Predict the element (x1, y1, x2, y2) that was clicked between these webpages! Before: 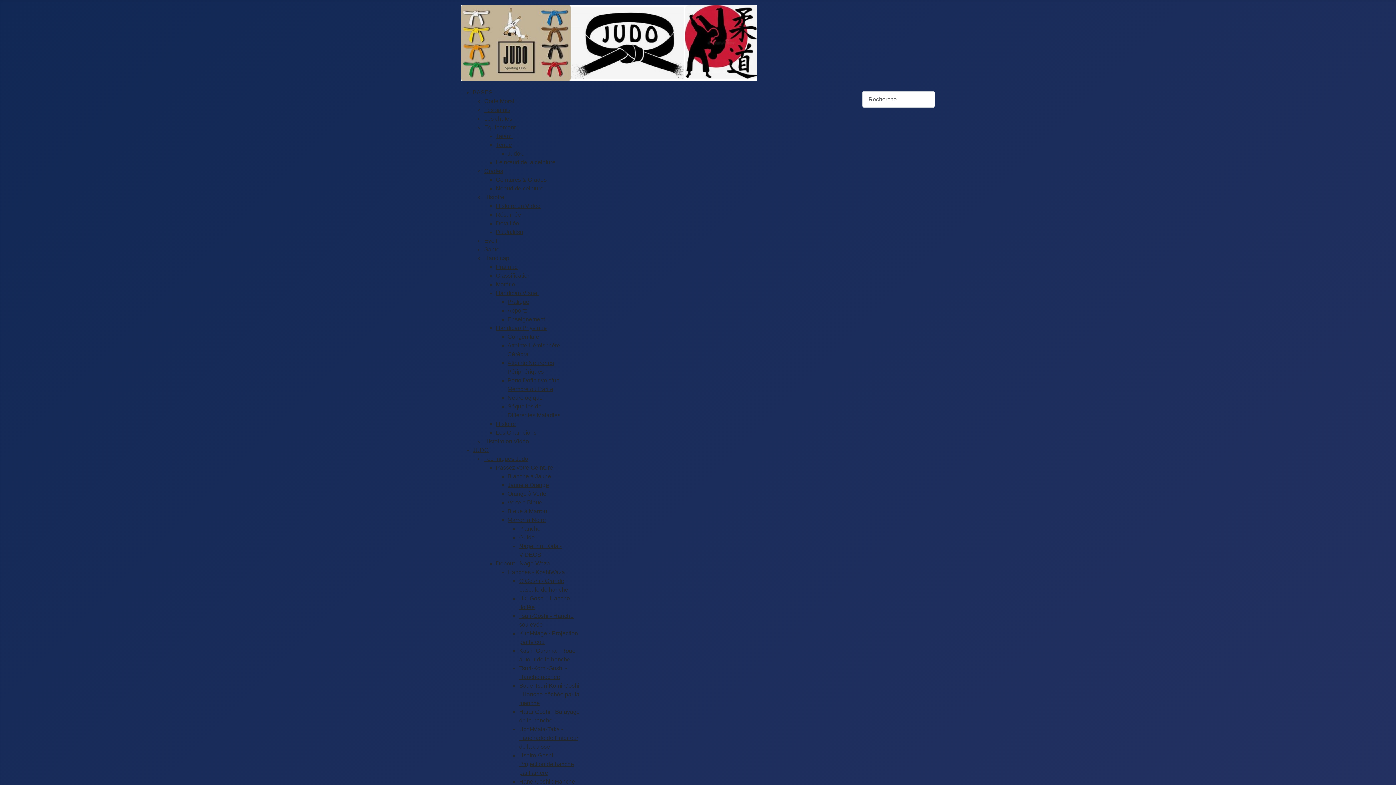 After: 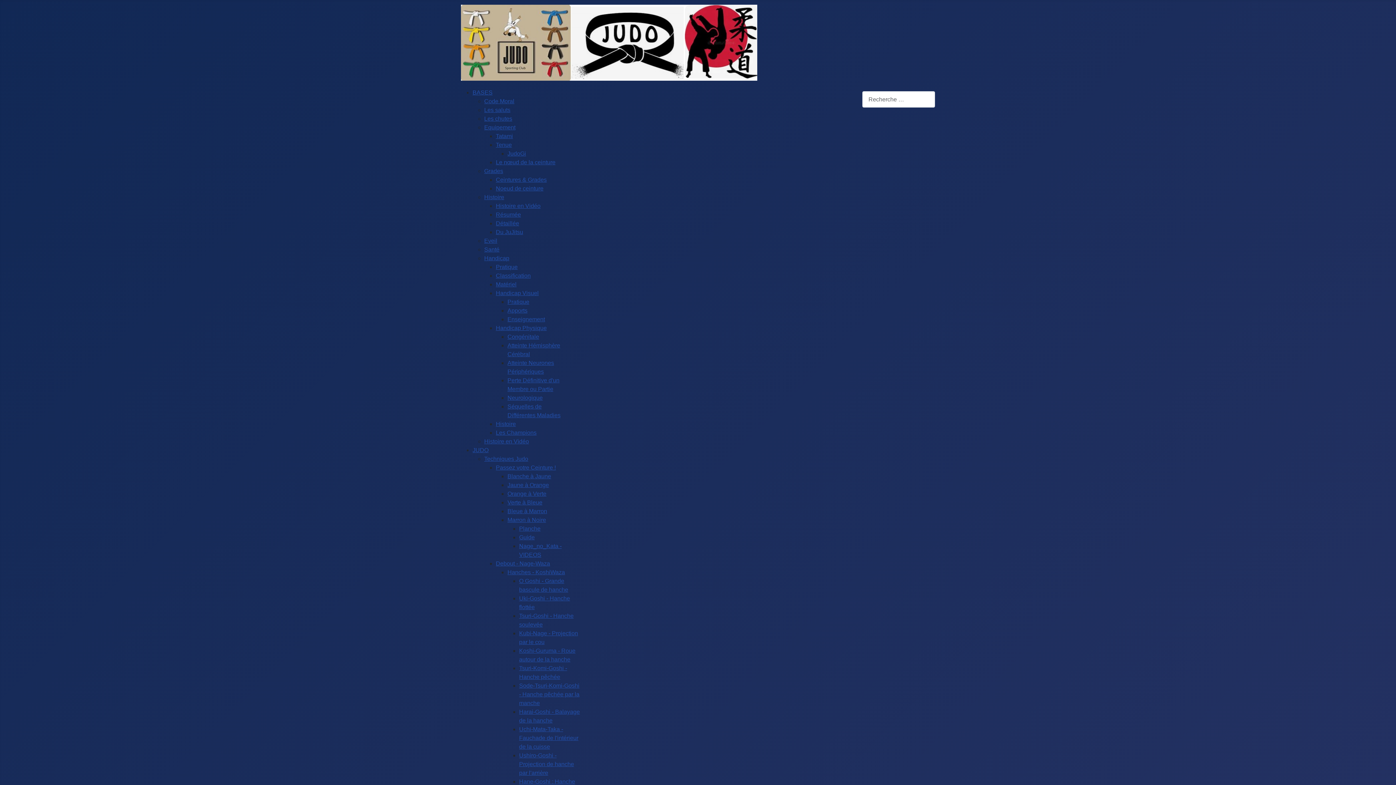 Action: label: Planche bbox: (519, 525, 540, 532)